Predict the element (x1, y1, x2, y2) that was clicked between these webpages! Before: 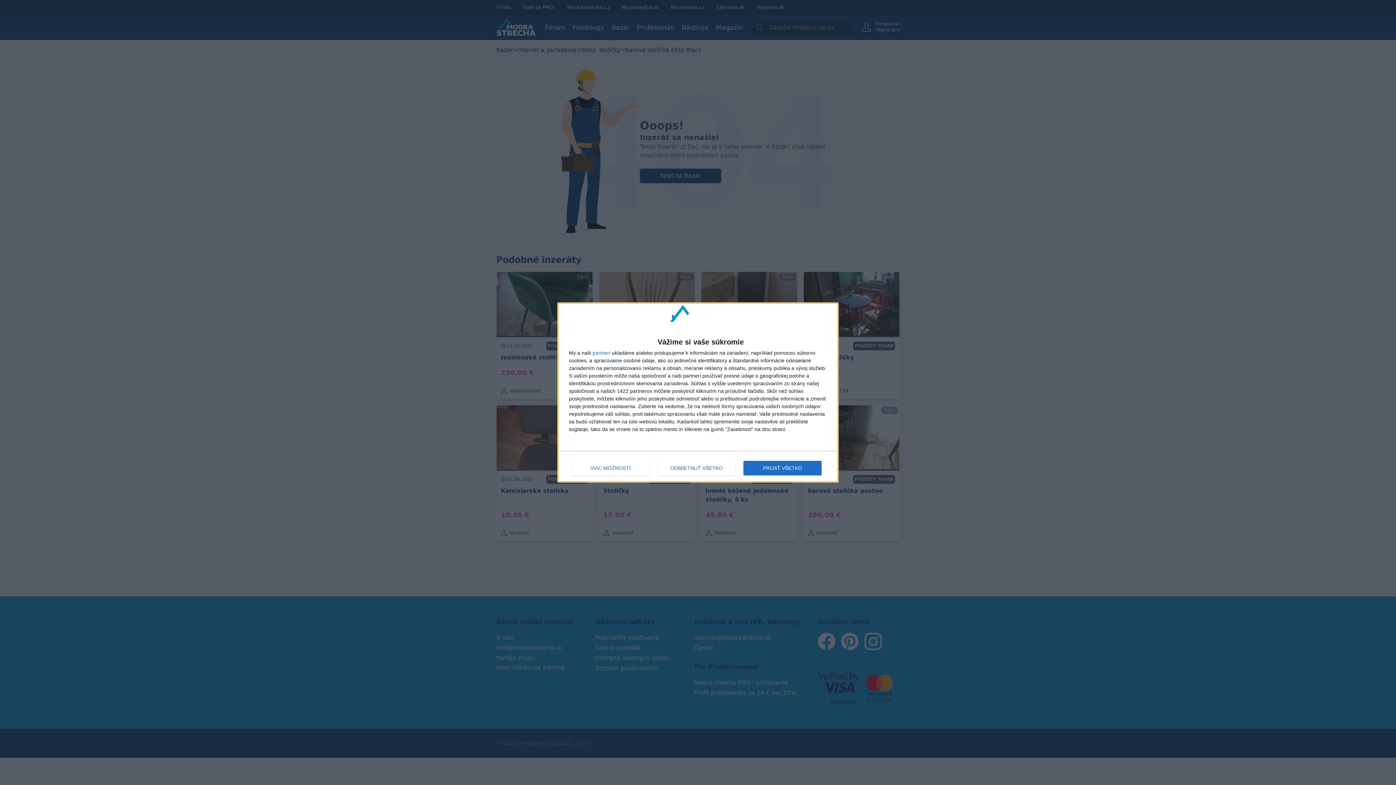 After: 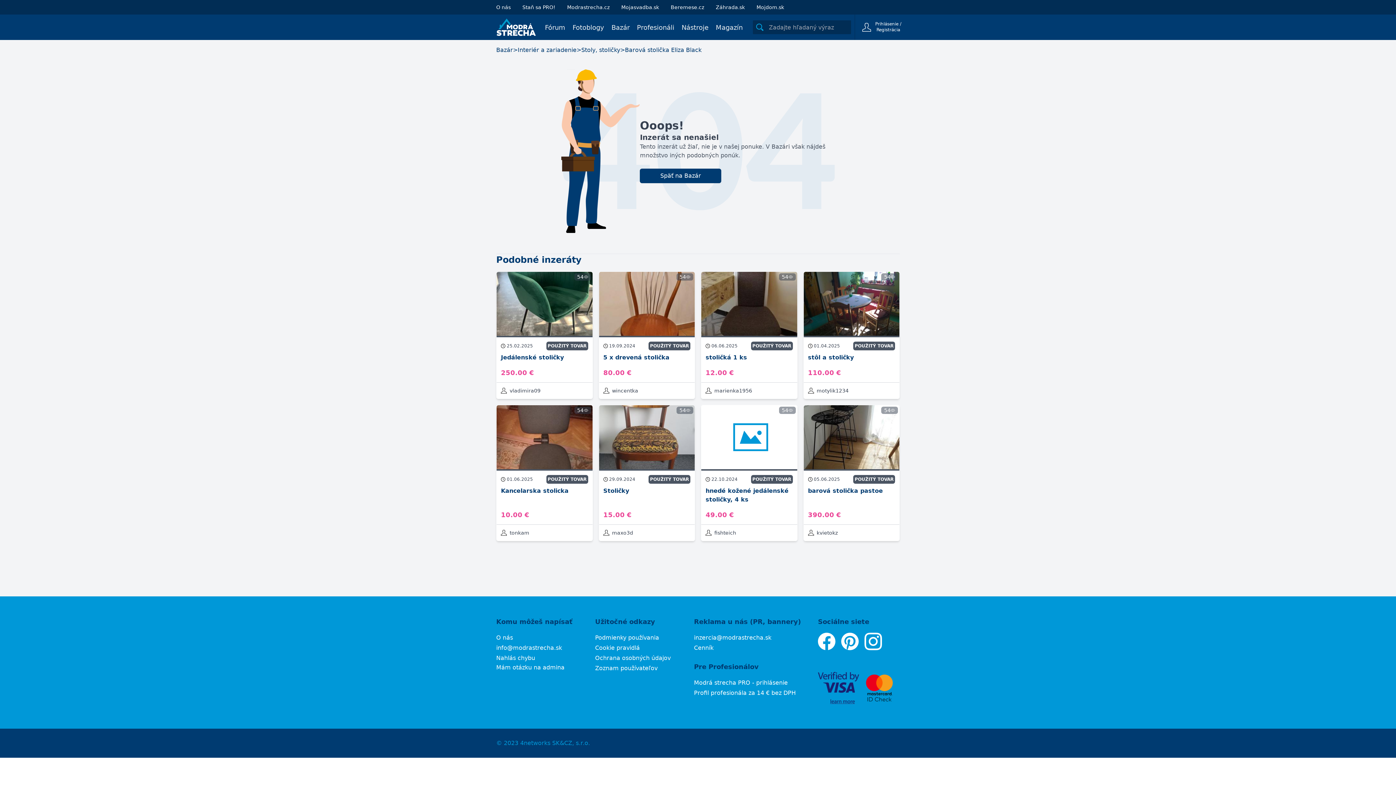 Action: label: ODMIETNUŤ VŠETKO bbox: (657, 461, 735, 475)